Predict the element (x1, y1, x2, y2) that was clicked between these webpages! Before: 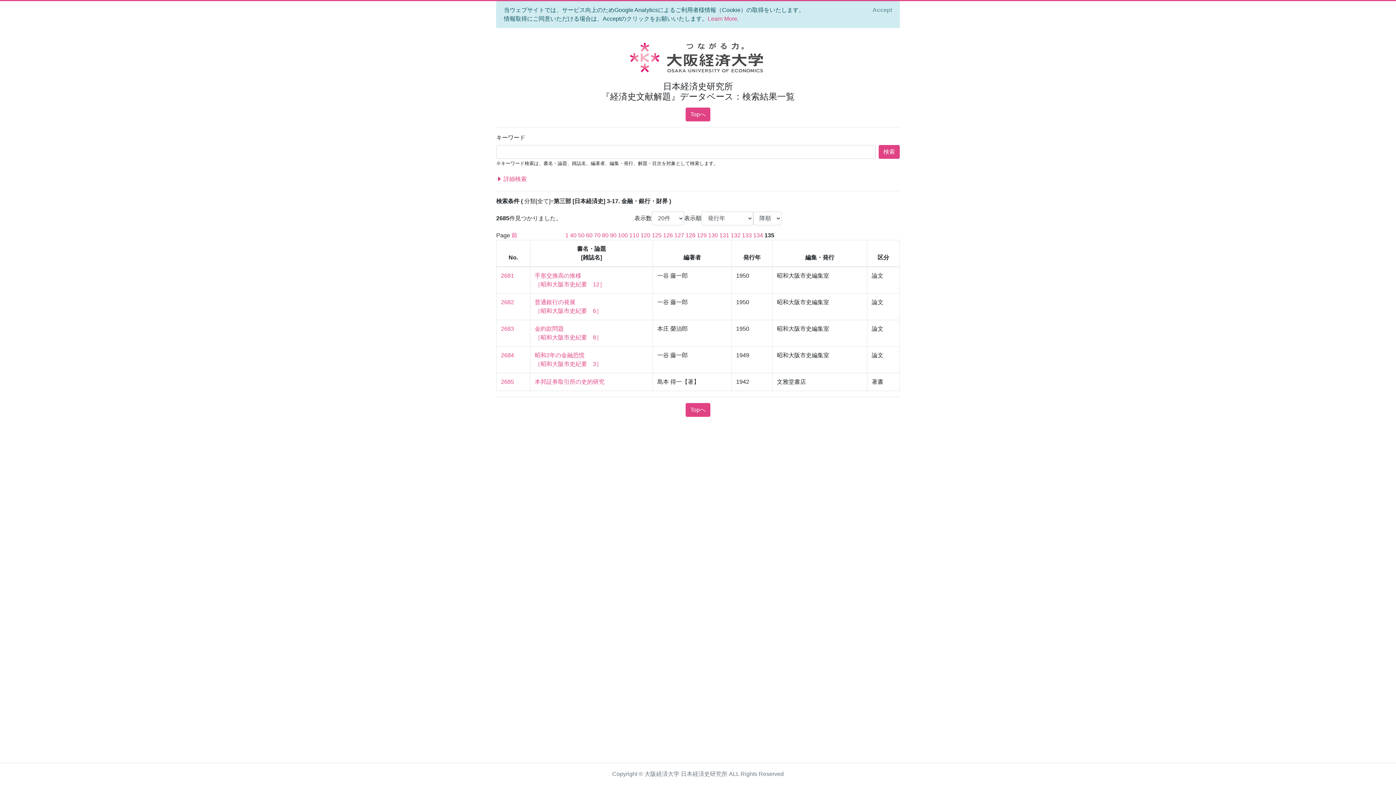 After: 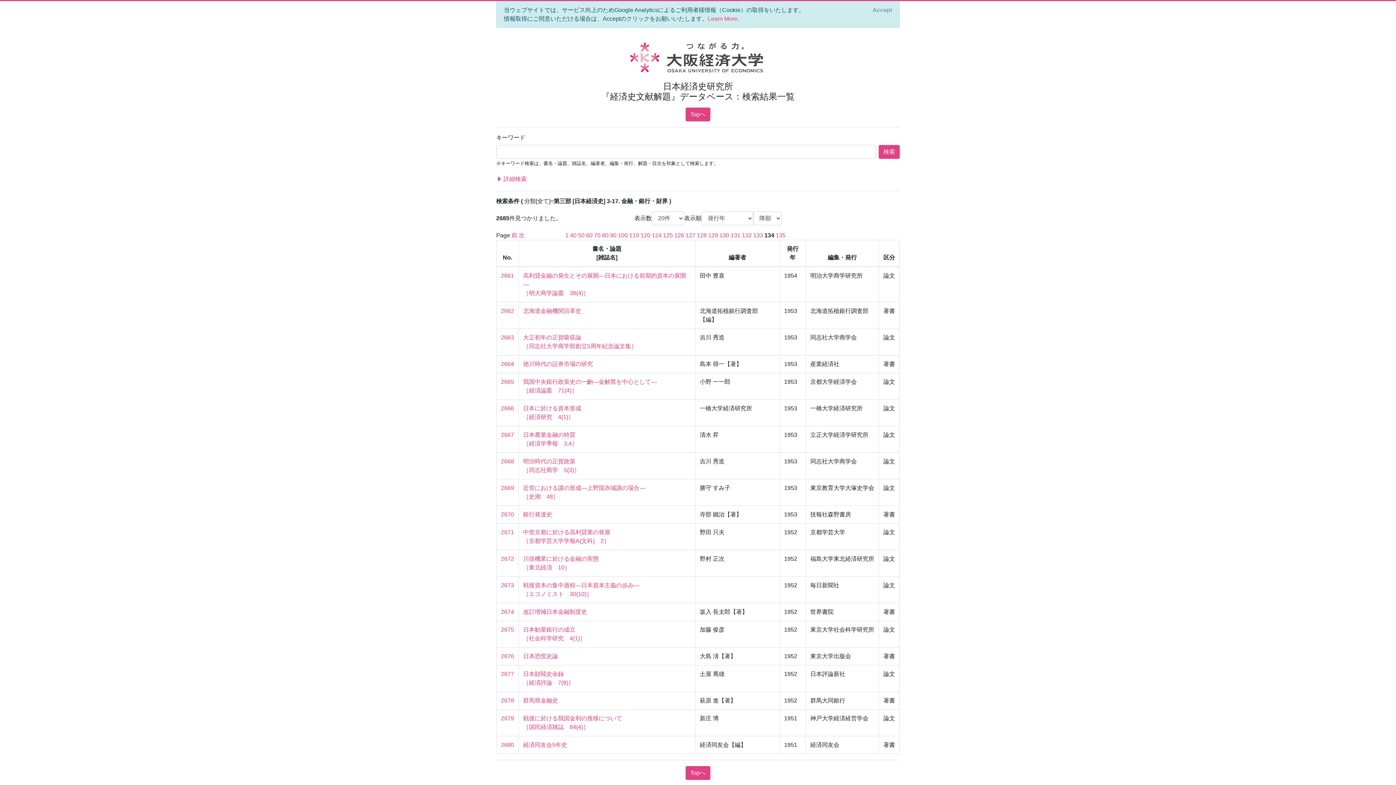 Action: bbox: (511, 232, 517, 238) label: 前